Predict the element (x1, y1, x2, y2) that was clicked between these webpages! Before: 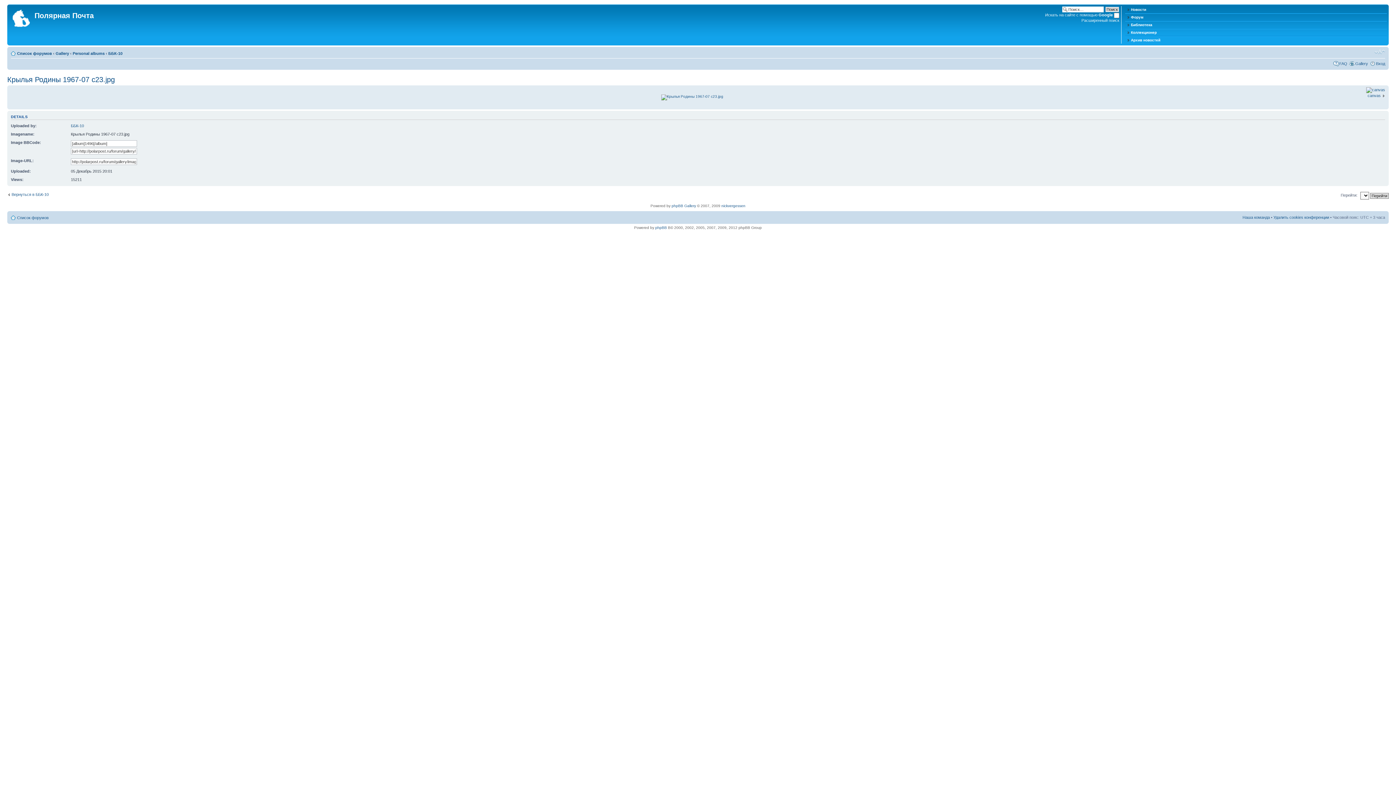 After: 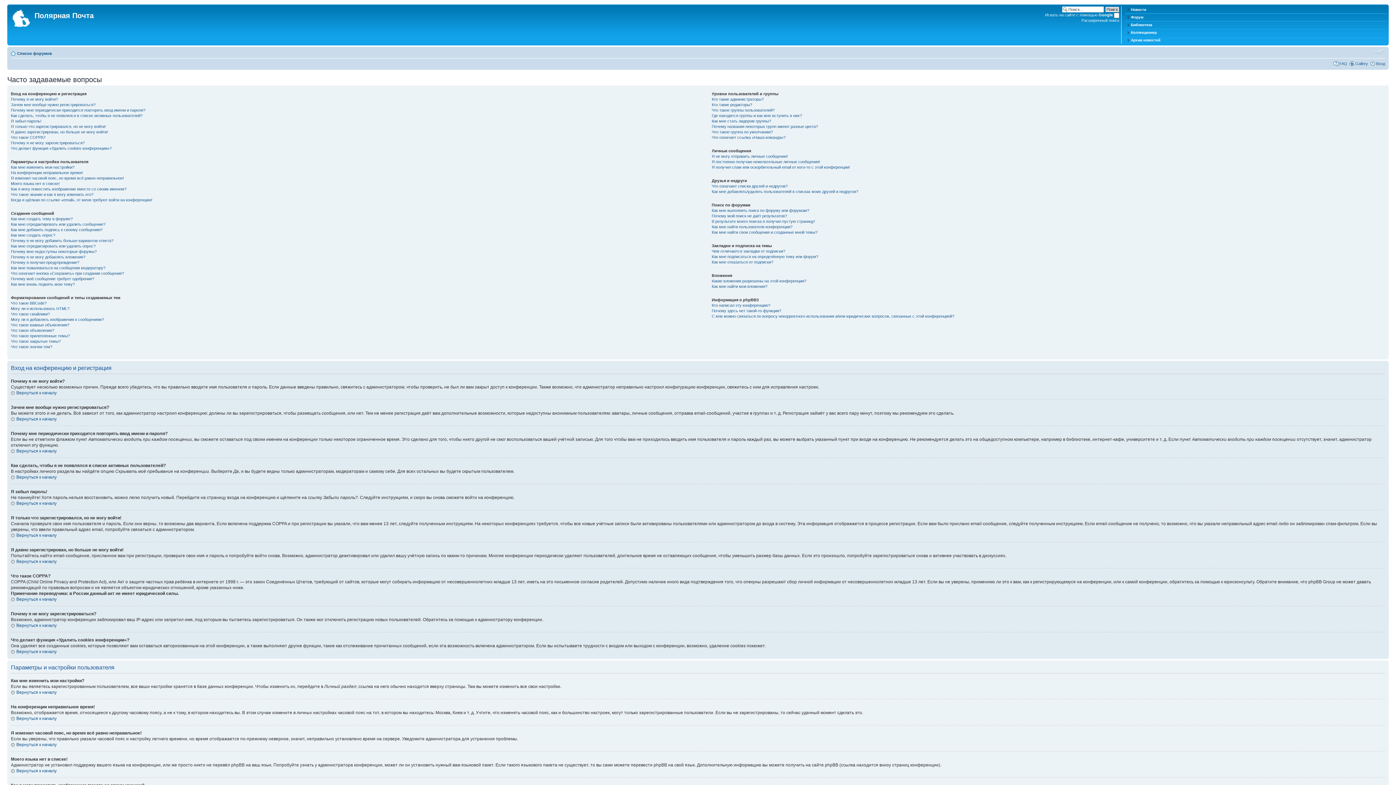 Action: label: FAQ bbox: (1339, 61, 1347, 65)